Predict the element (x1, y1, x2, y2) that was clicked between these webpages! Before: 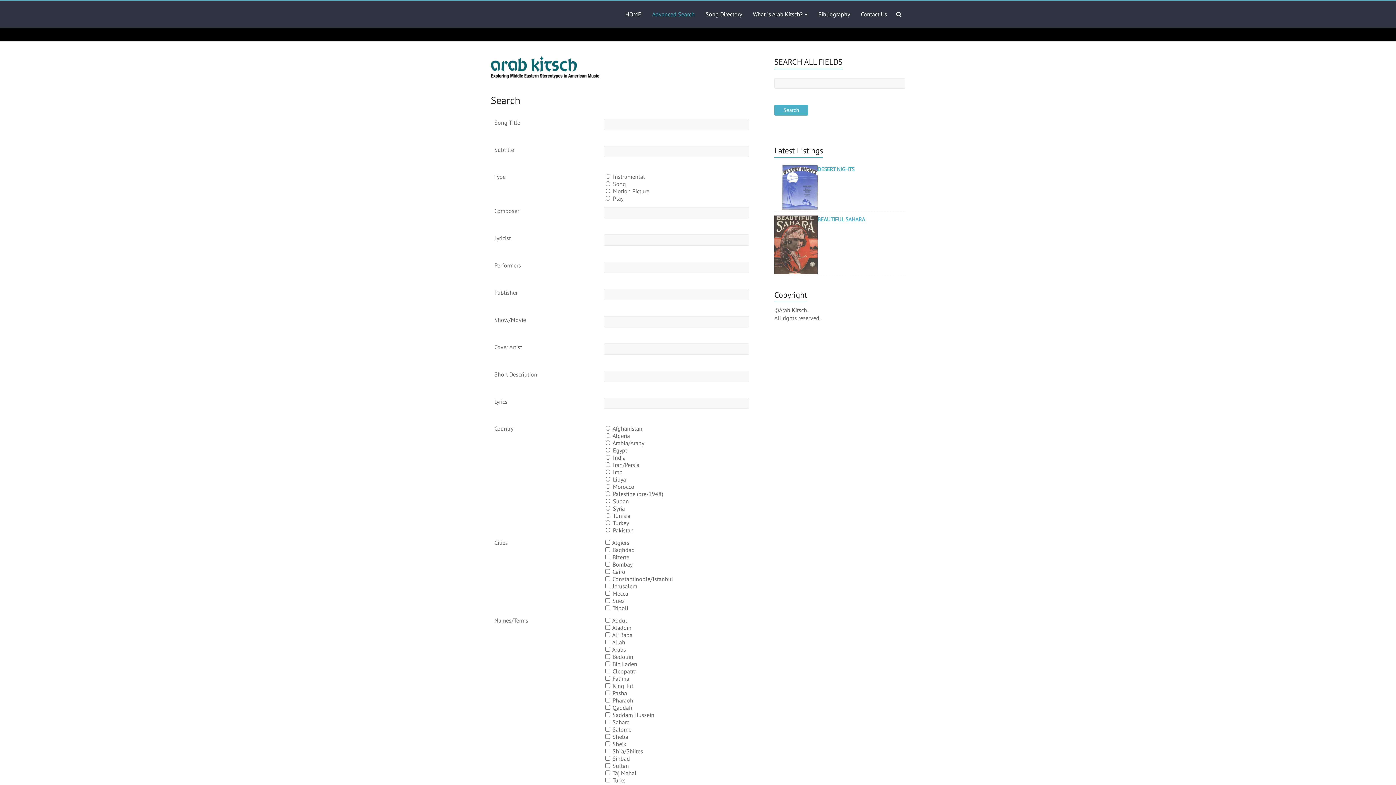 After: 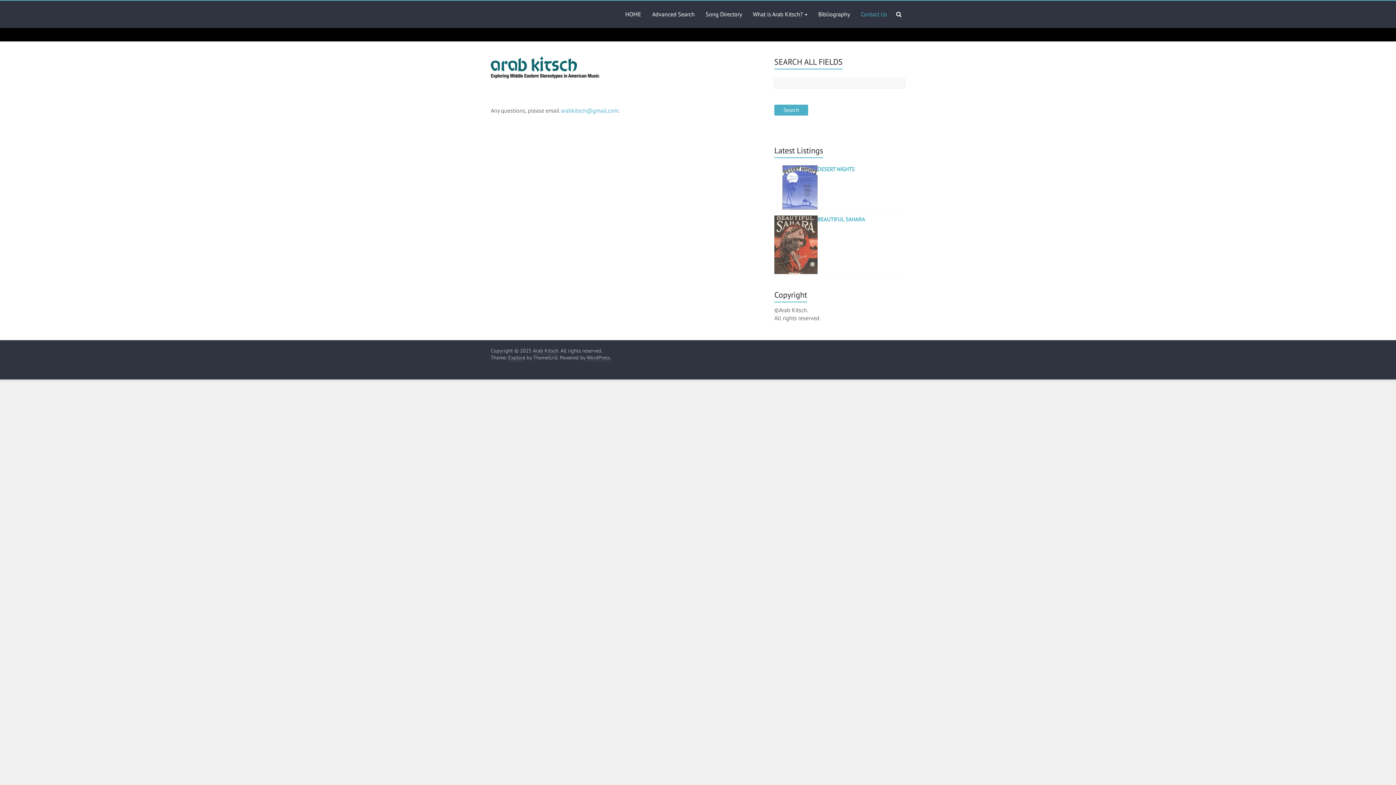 Action: bbox: (861, 0, 887, 28) label: Contact Us